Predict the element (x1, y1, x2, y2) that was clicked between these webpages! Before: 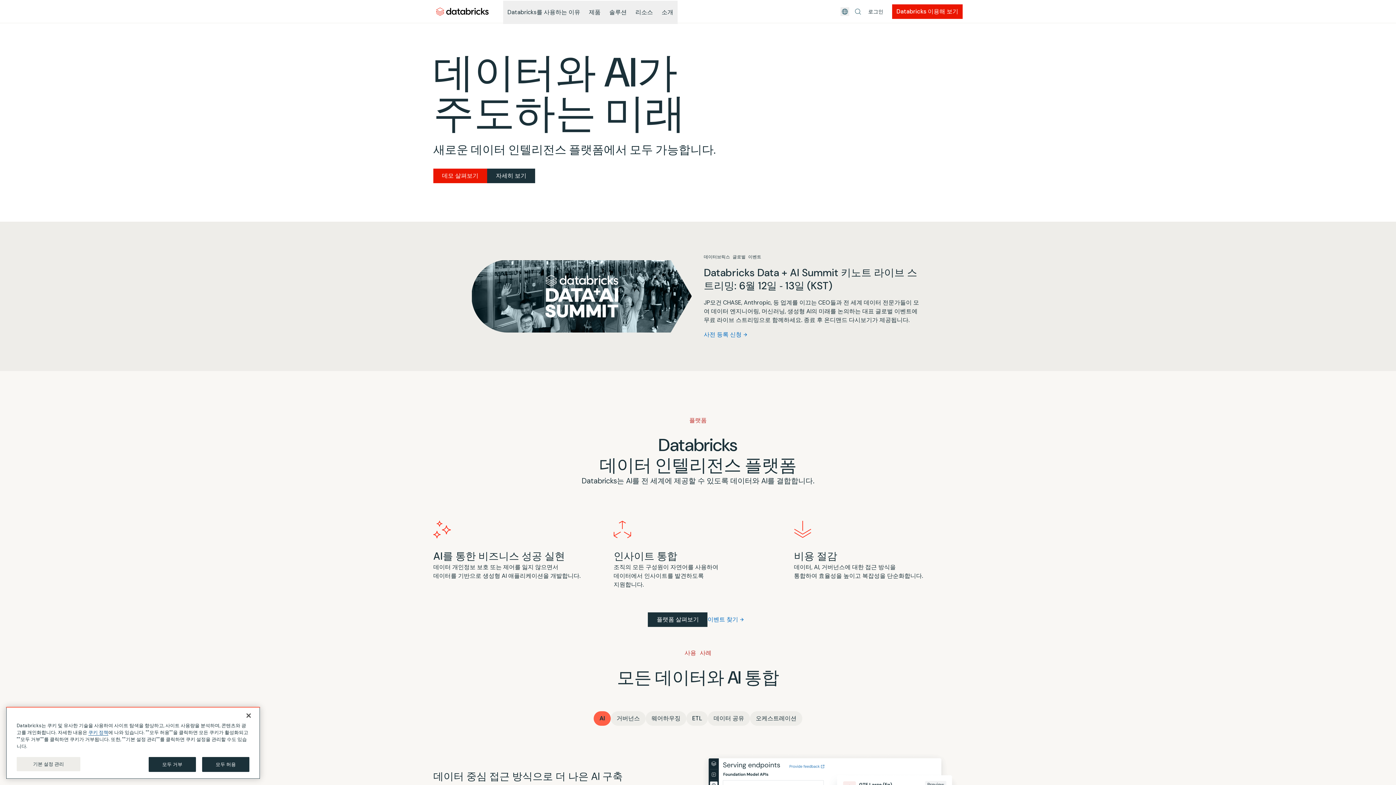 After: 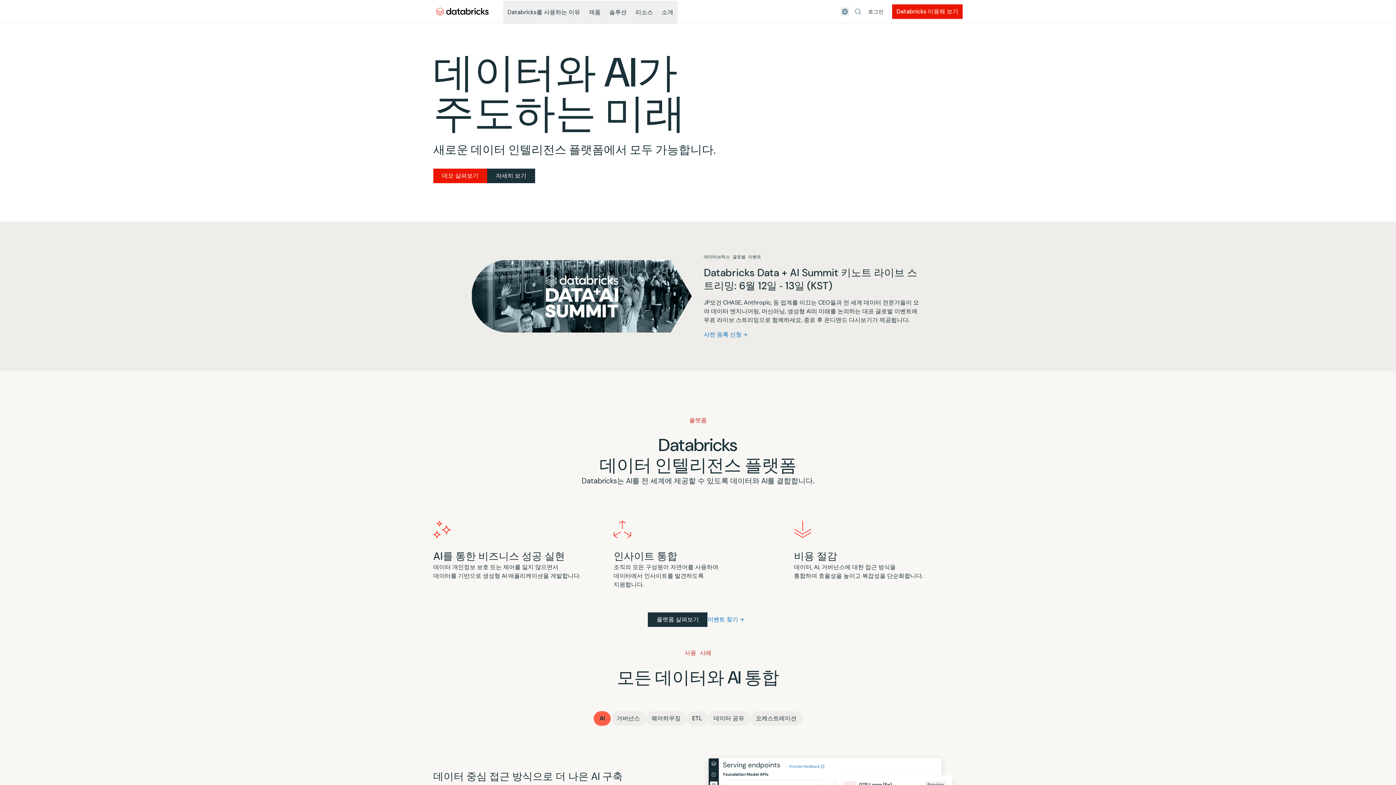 Action: bbox: (148, 757, 196, 772) label: 모두 거부